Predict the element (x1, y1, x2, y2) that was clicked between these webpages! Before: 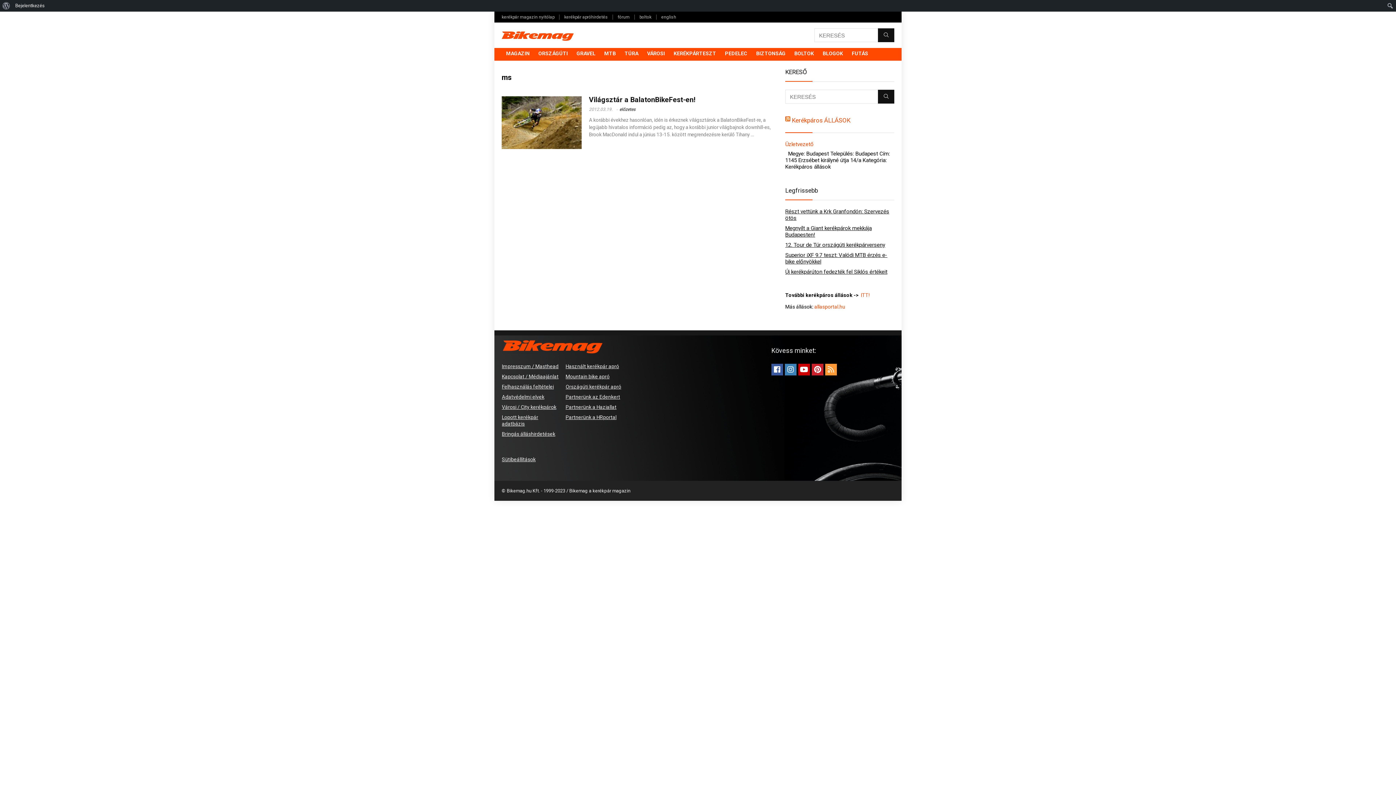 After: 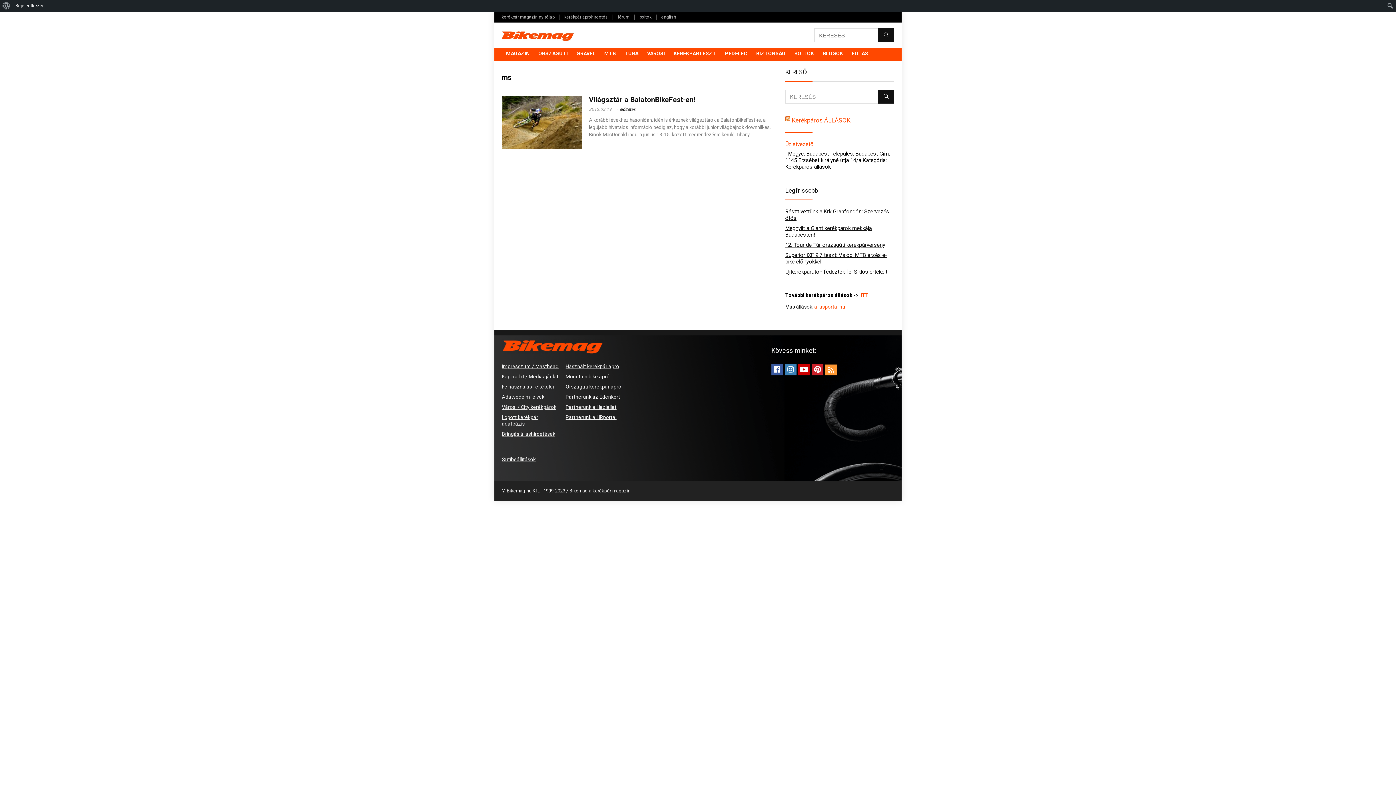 Action: bbox: (825, 364, 837, 375)